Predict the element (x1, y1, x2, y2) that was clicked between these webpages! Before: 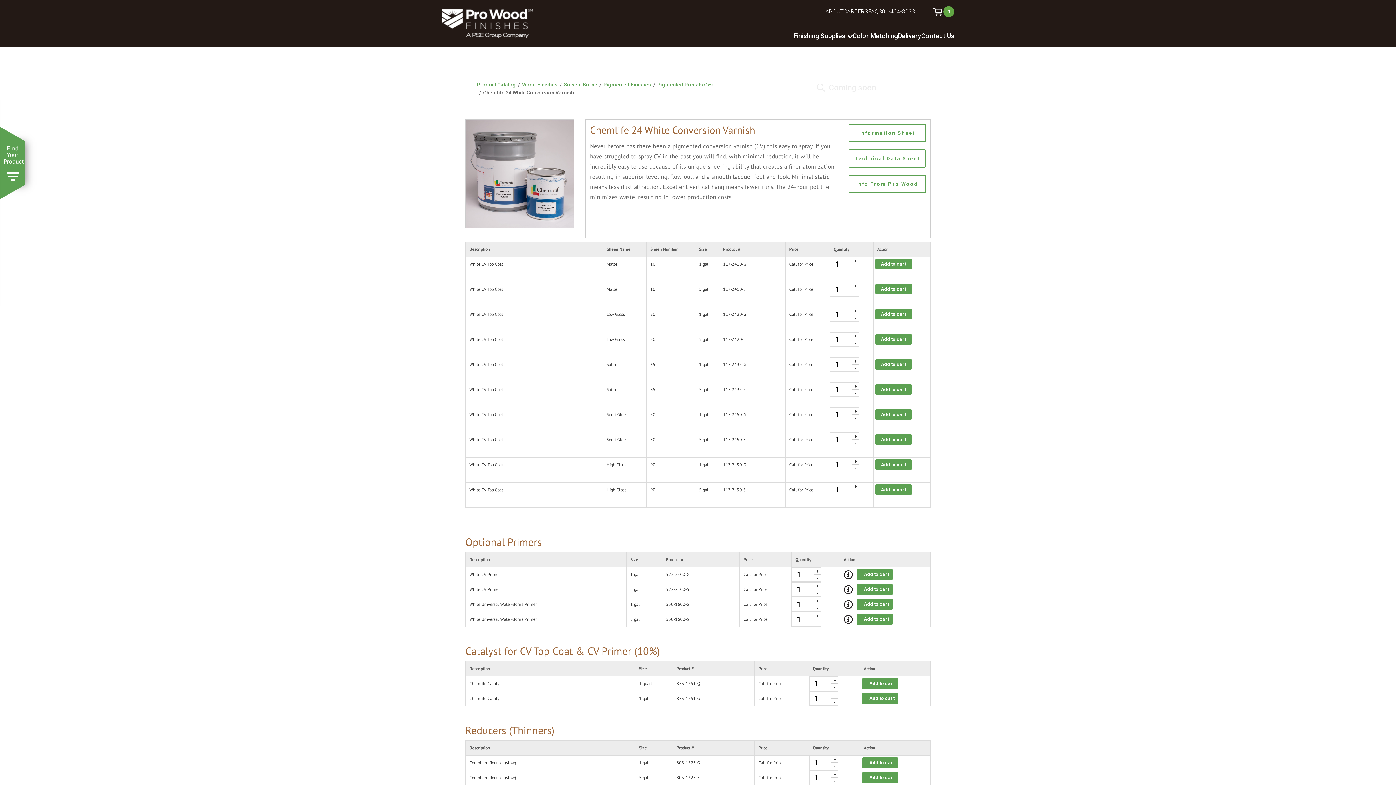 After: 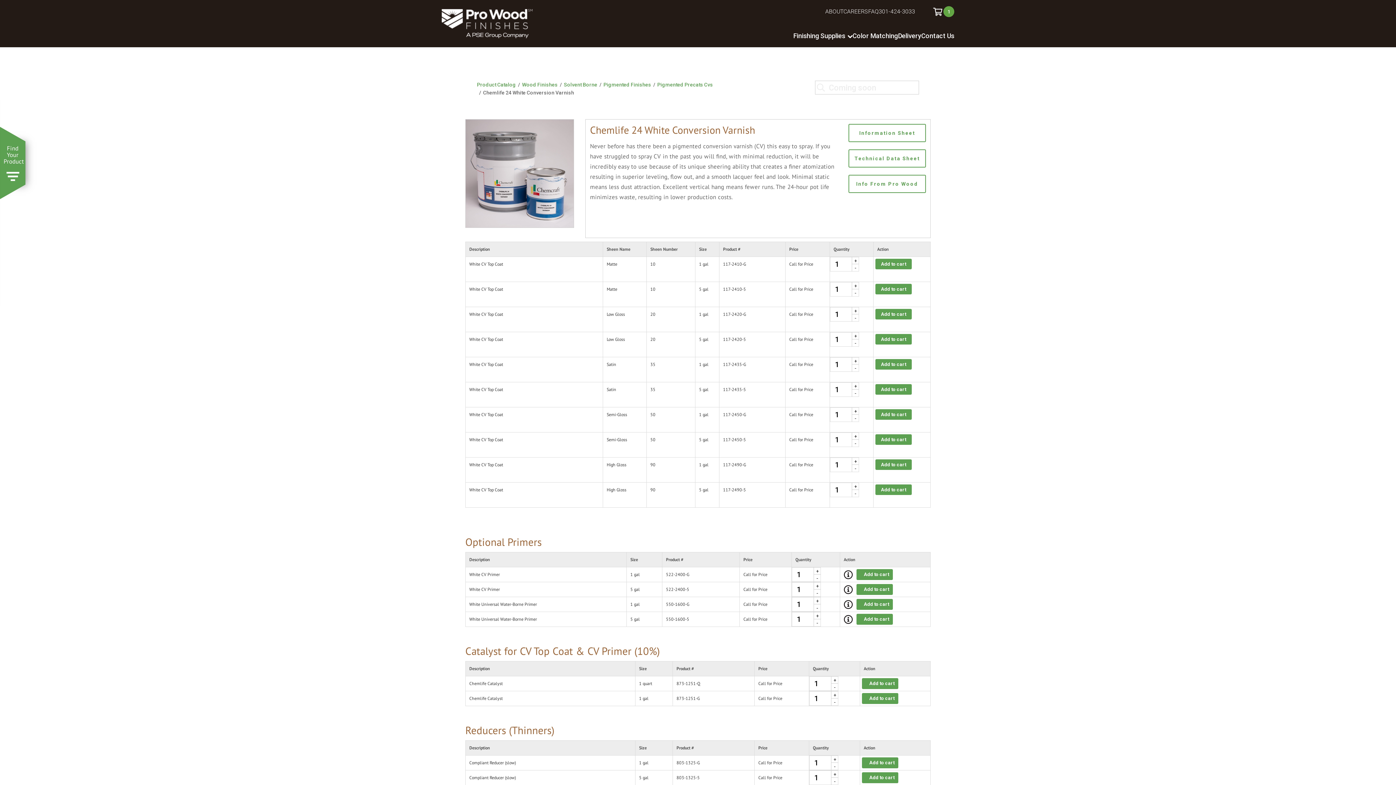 Action: label: Add to cart bbox: (875, 258, 912, 269)